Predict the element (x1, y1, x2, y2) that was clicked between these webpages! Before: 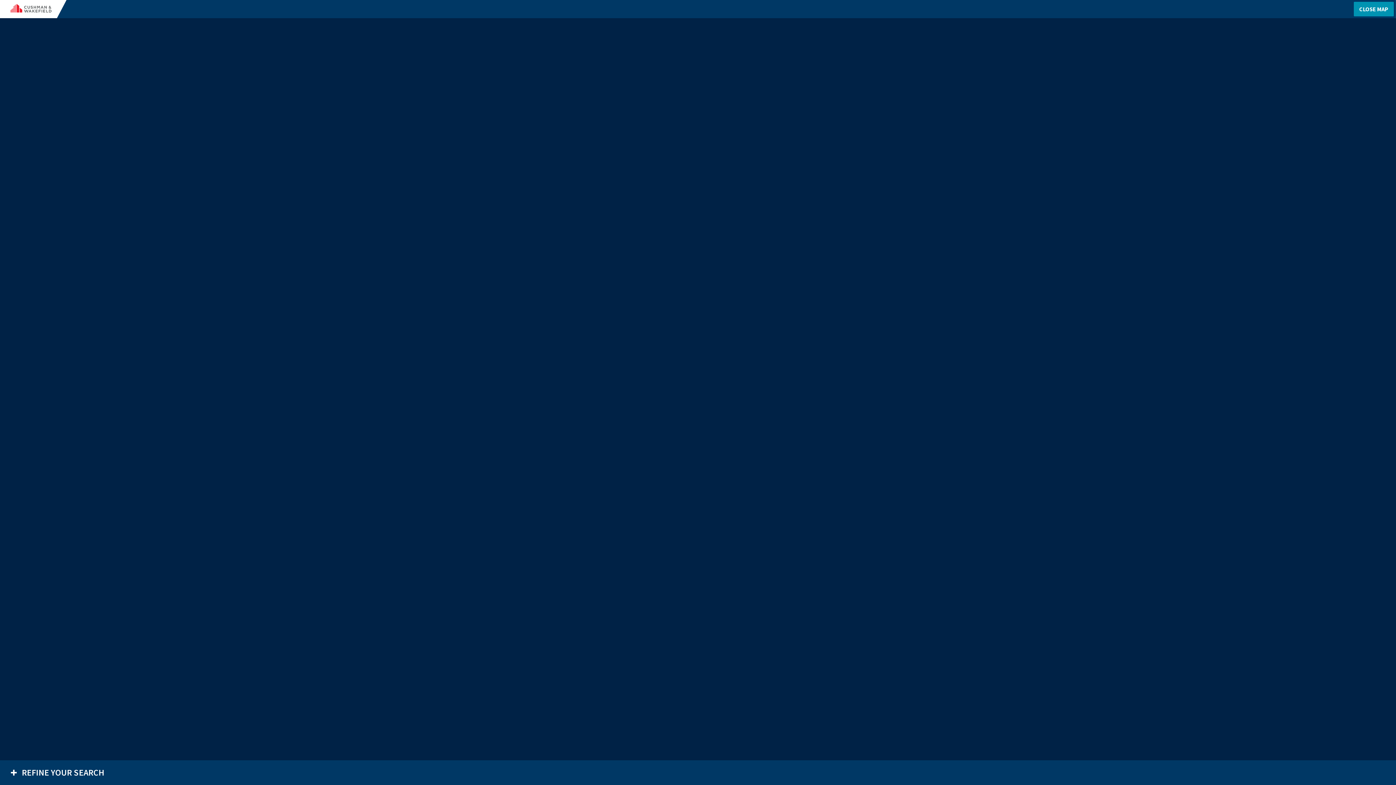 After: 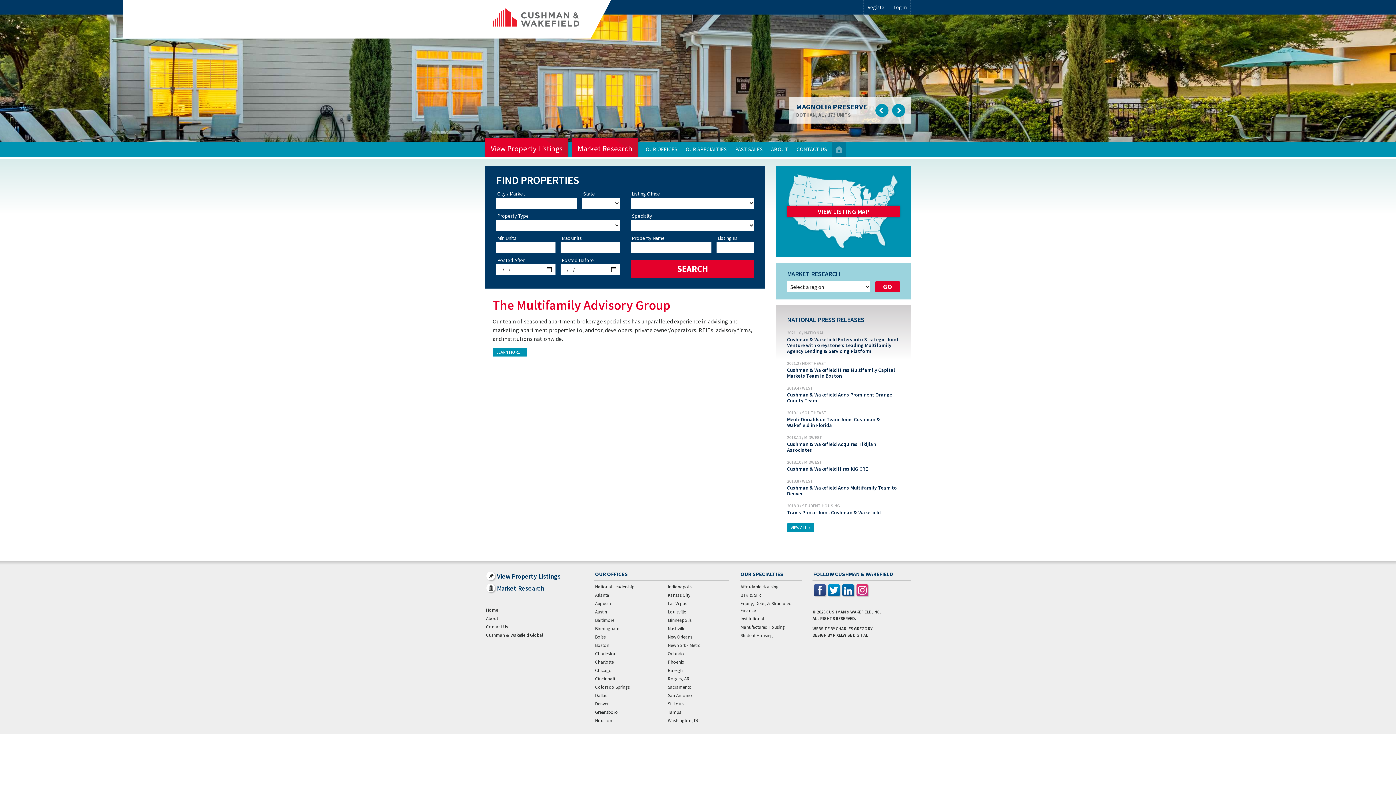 Action: bbox: (7, 0, 66, 18)